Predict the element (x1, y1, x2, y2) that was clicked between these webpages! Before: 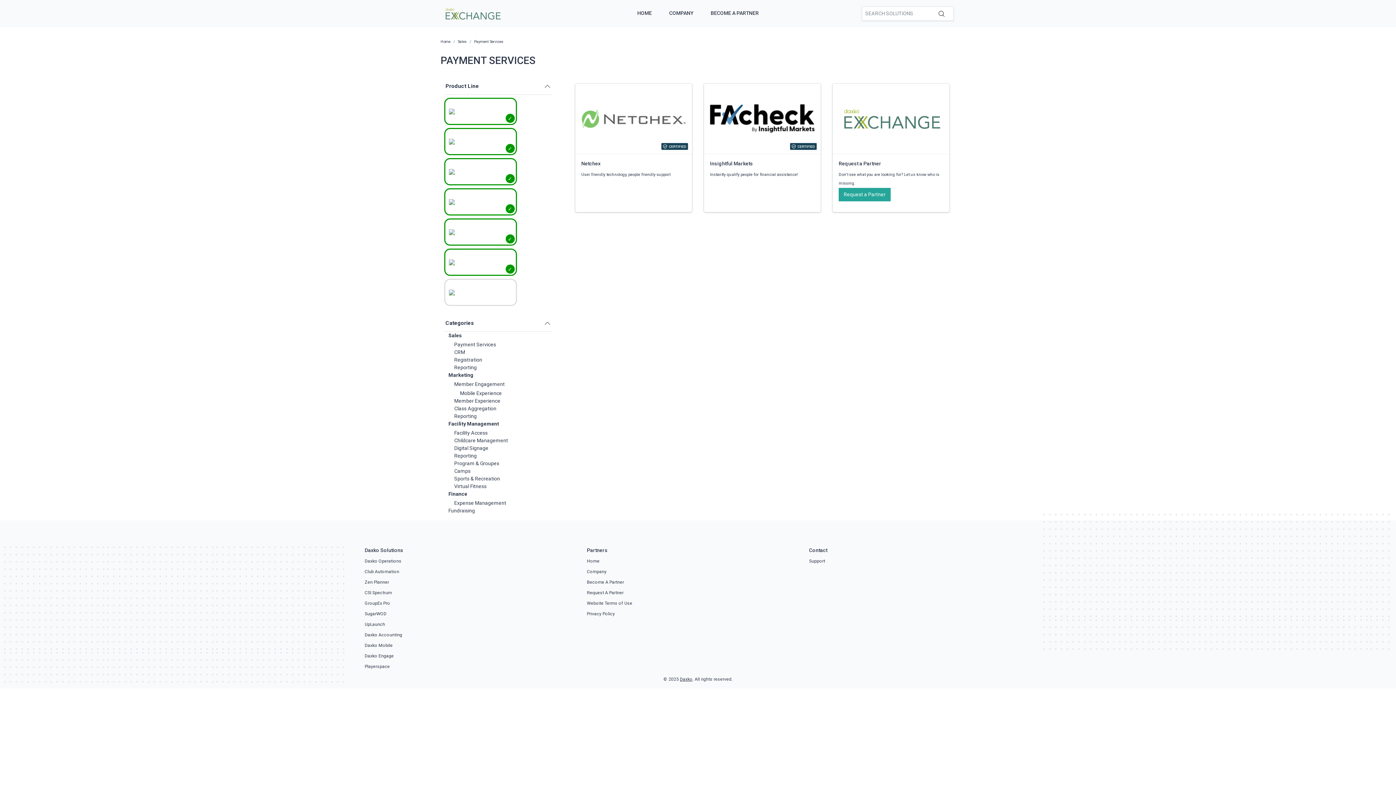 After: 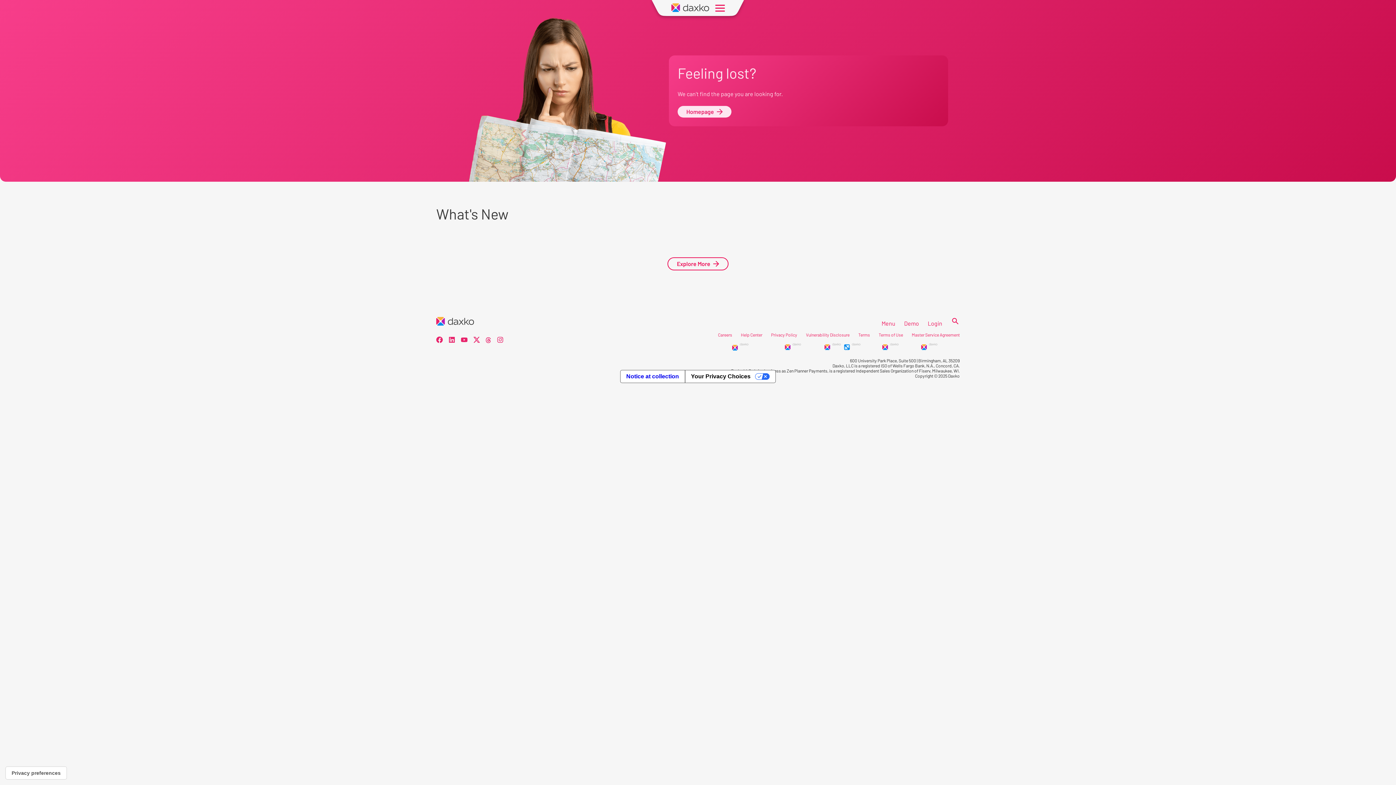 Action: label: Daxko Engage bbox: (364, 653, 393, 658)